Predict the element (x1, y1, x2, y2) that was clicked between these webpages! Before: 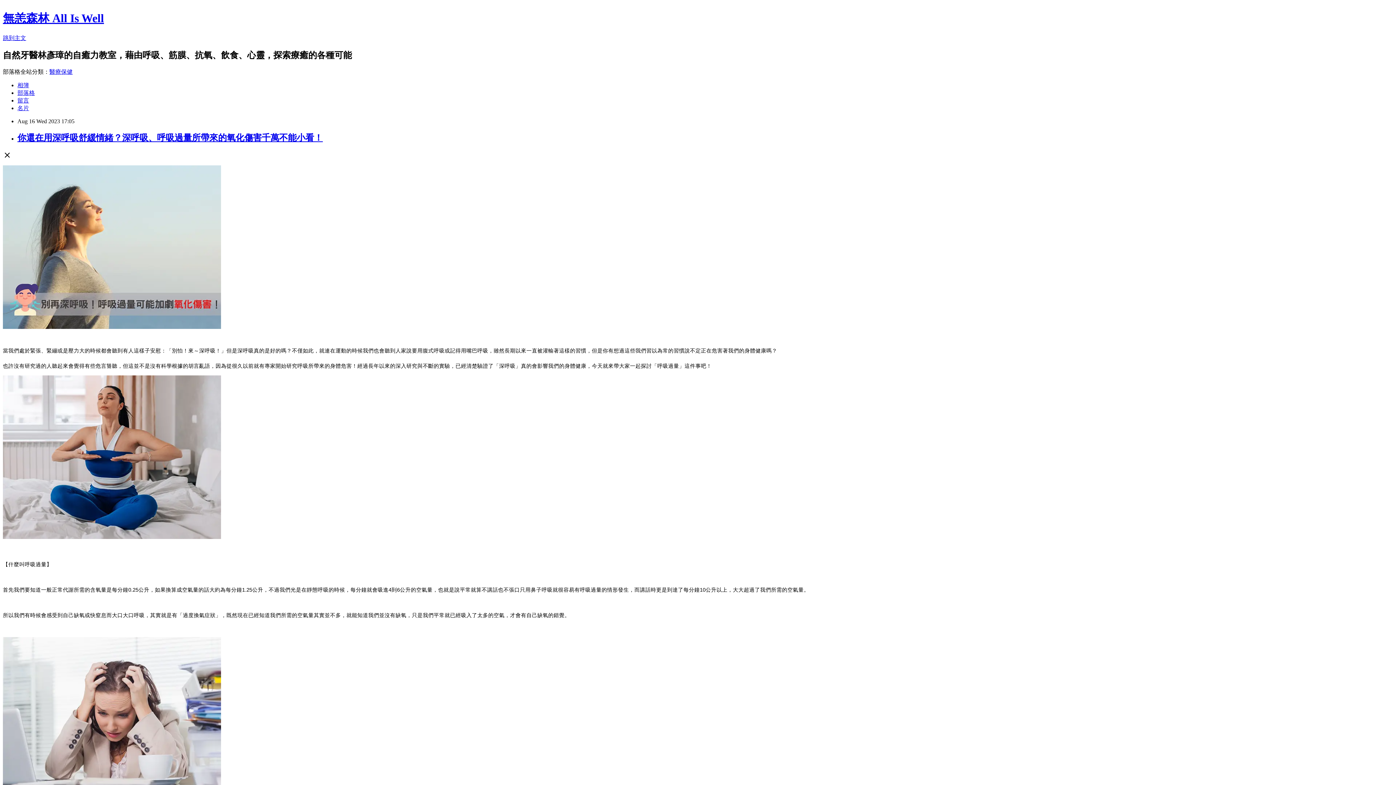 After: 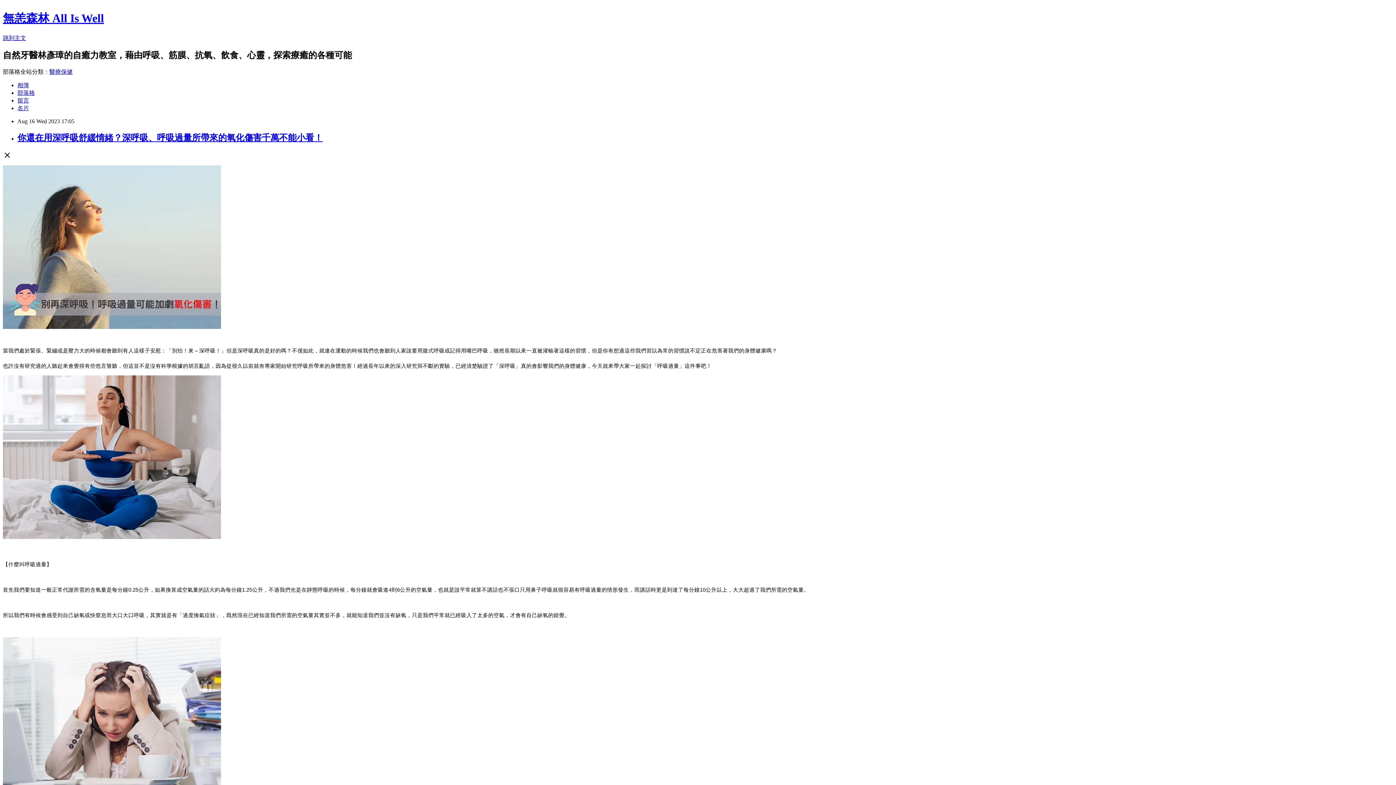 Action: bbox: (2, 323, 221, 330)